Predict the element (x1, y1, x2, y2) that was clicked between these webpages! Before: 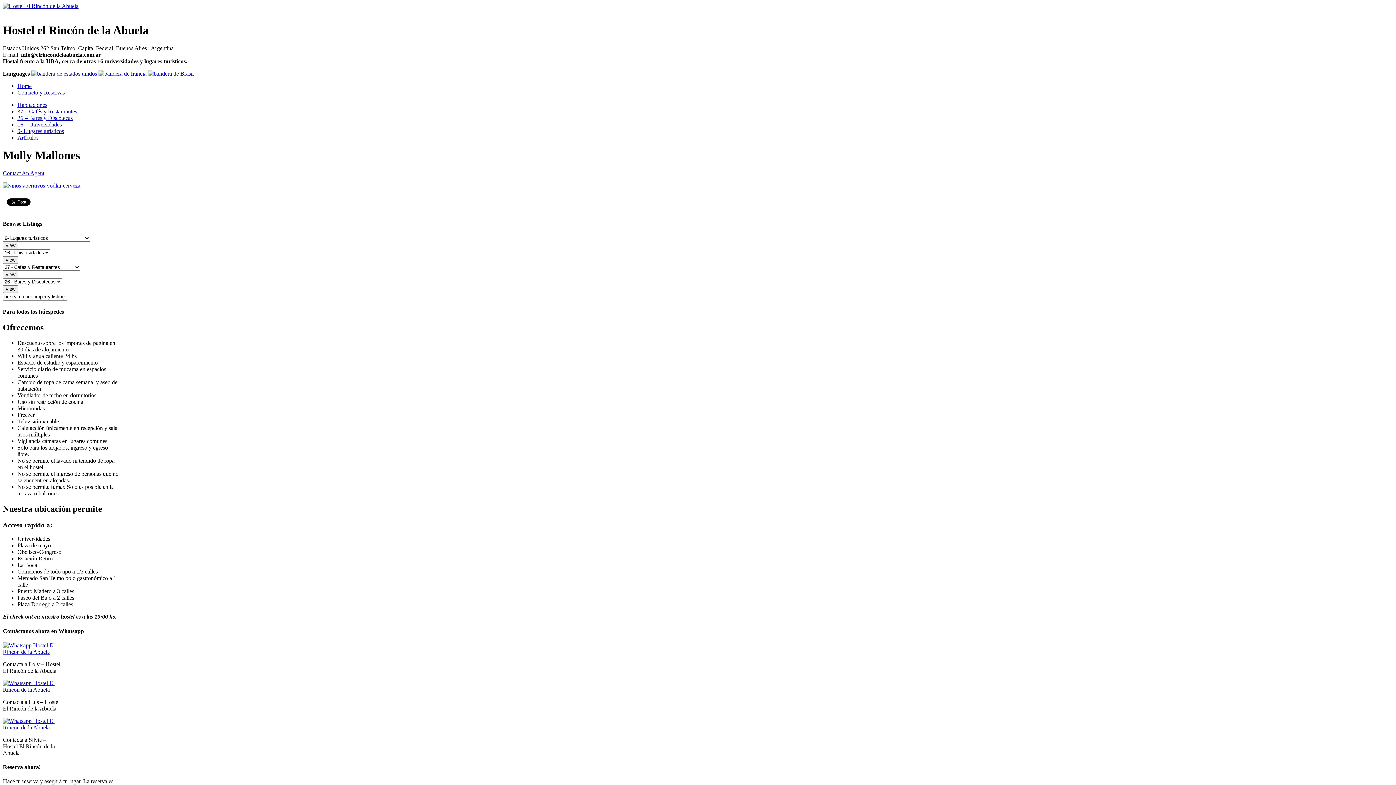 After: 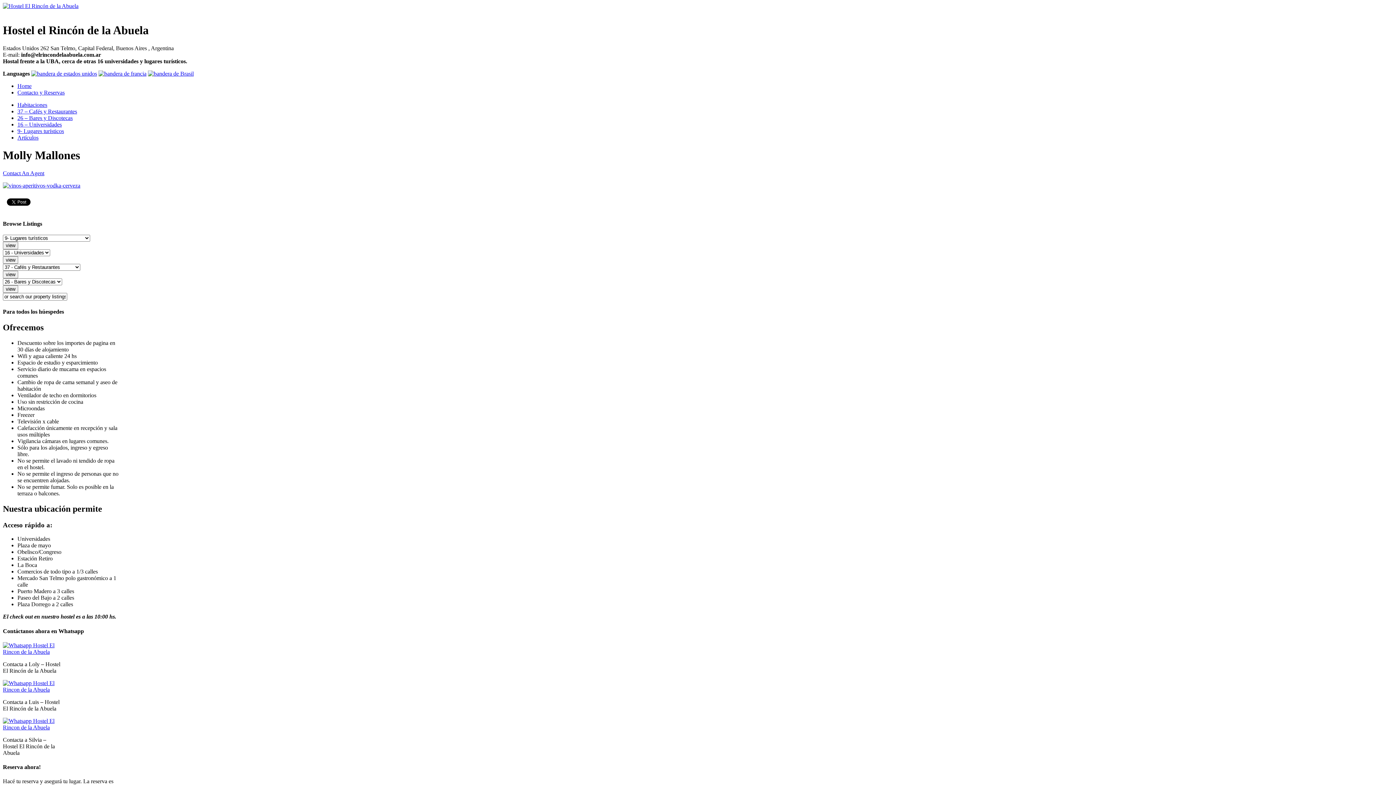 Action: bbox: (2, 724, 61, 730)